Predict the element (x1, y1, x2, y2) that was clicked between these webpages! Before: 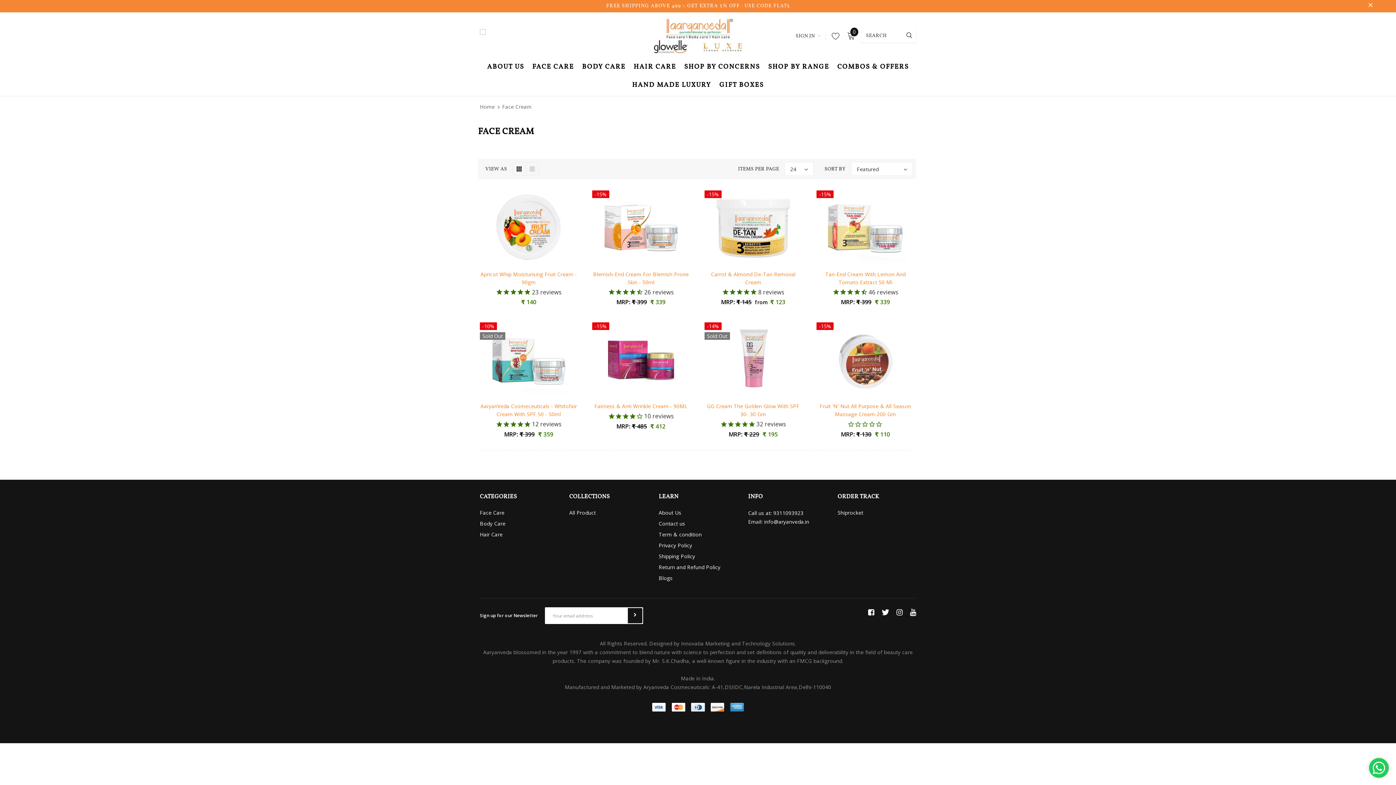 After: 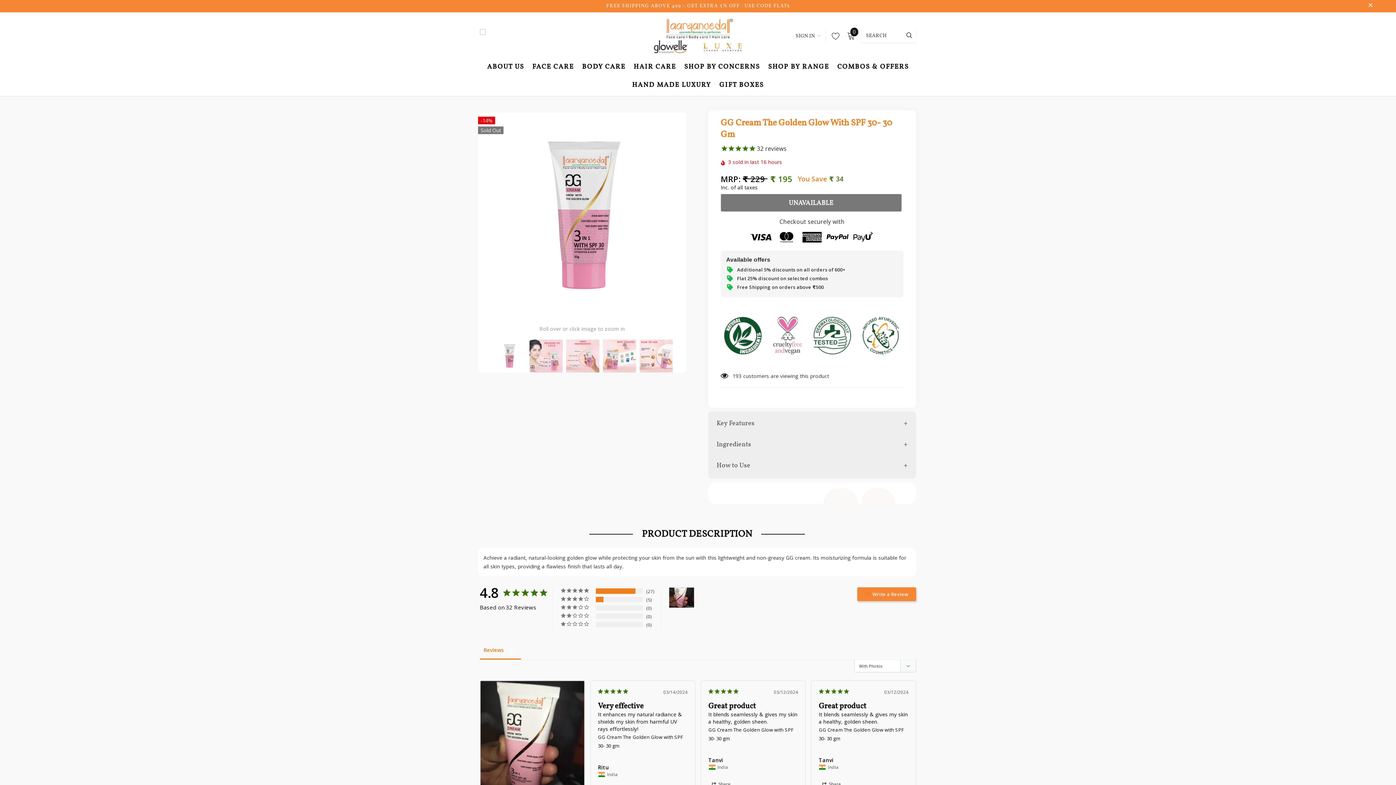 Action: bbox: (704, 318, 802, 400)